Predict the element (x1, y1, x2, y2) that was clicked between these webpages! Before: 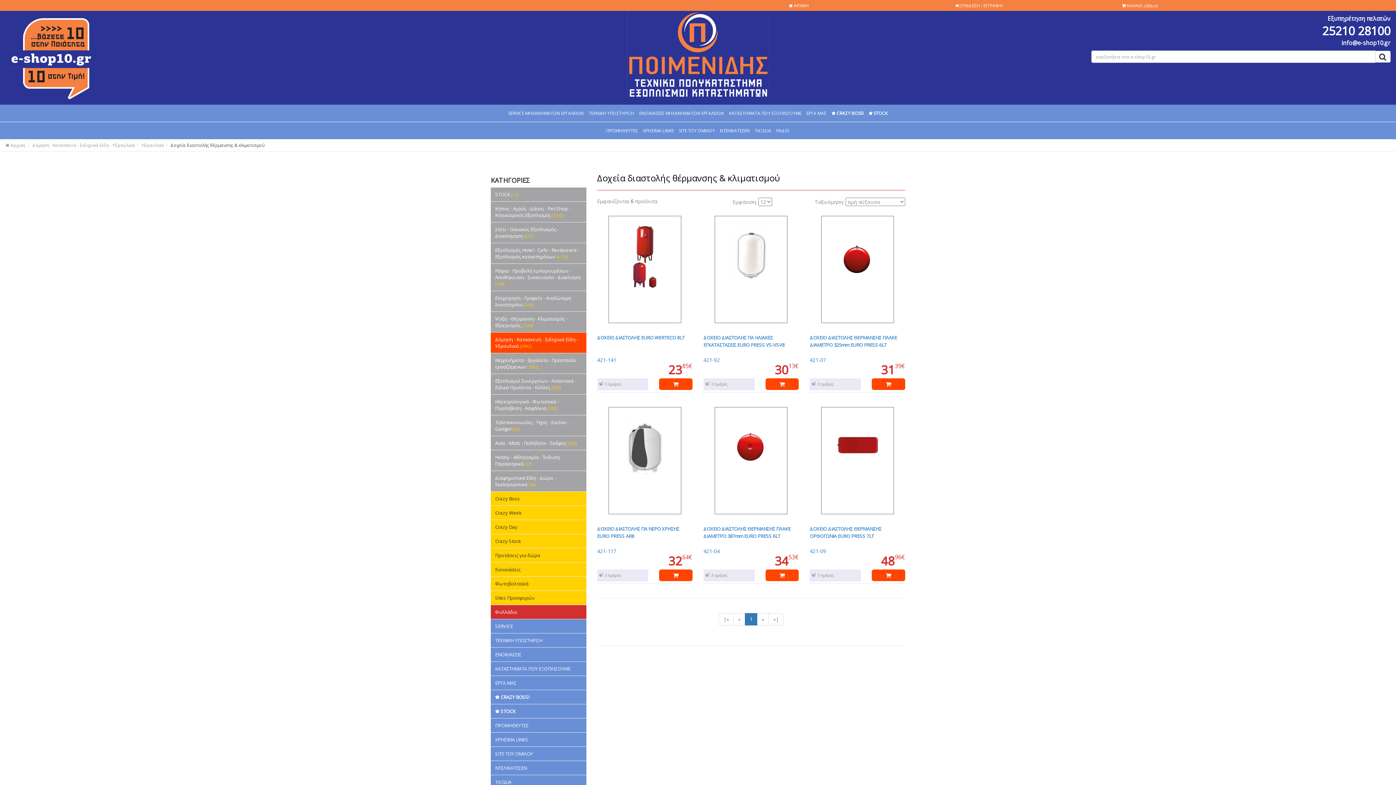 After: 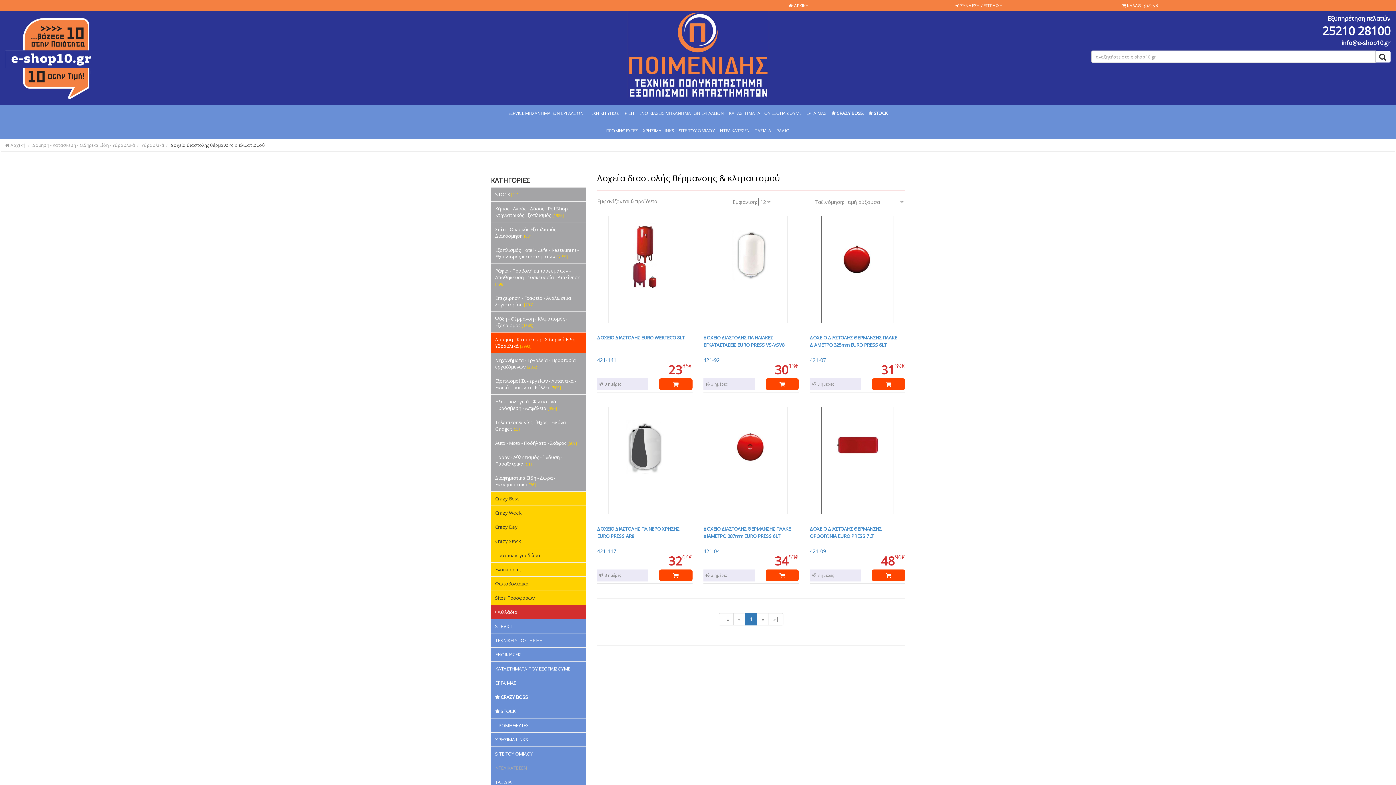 Action: bbox: (490, 761, 586, 775) label: ΝΤΕΛΙΚΑΤΕΣΕΝ